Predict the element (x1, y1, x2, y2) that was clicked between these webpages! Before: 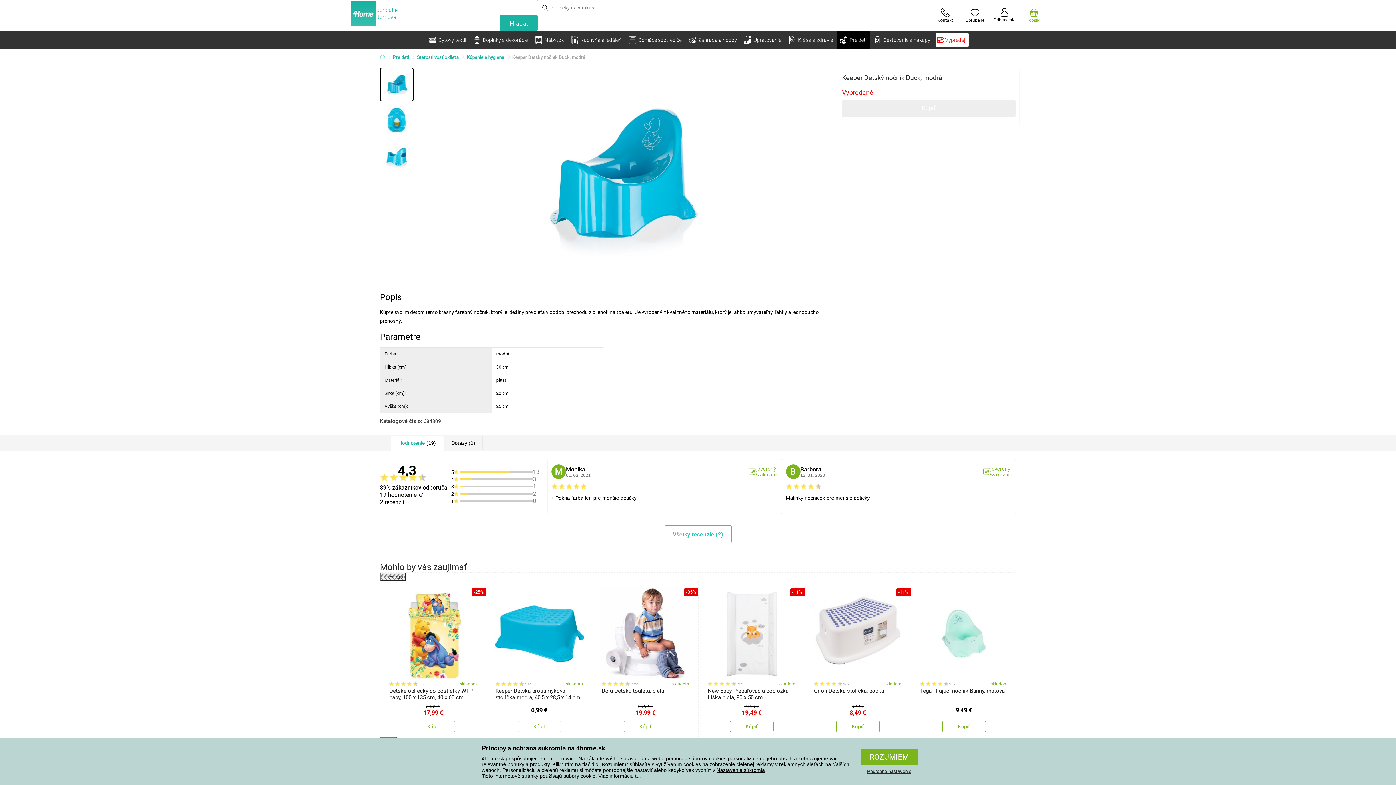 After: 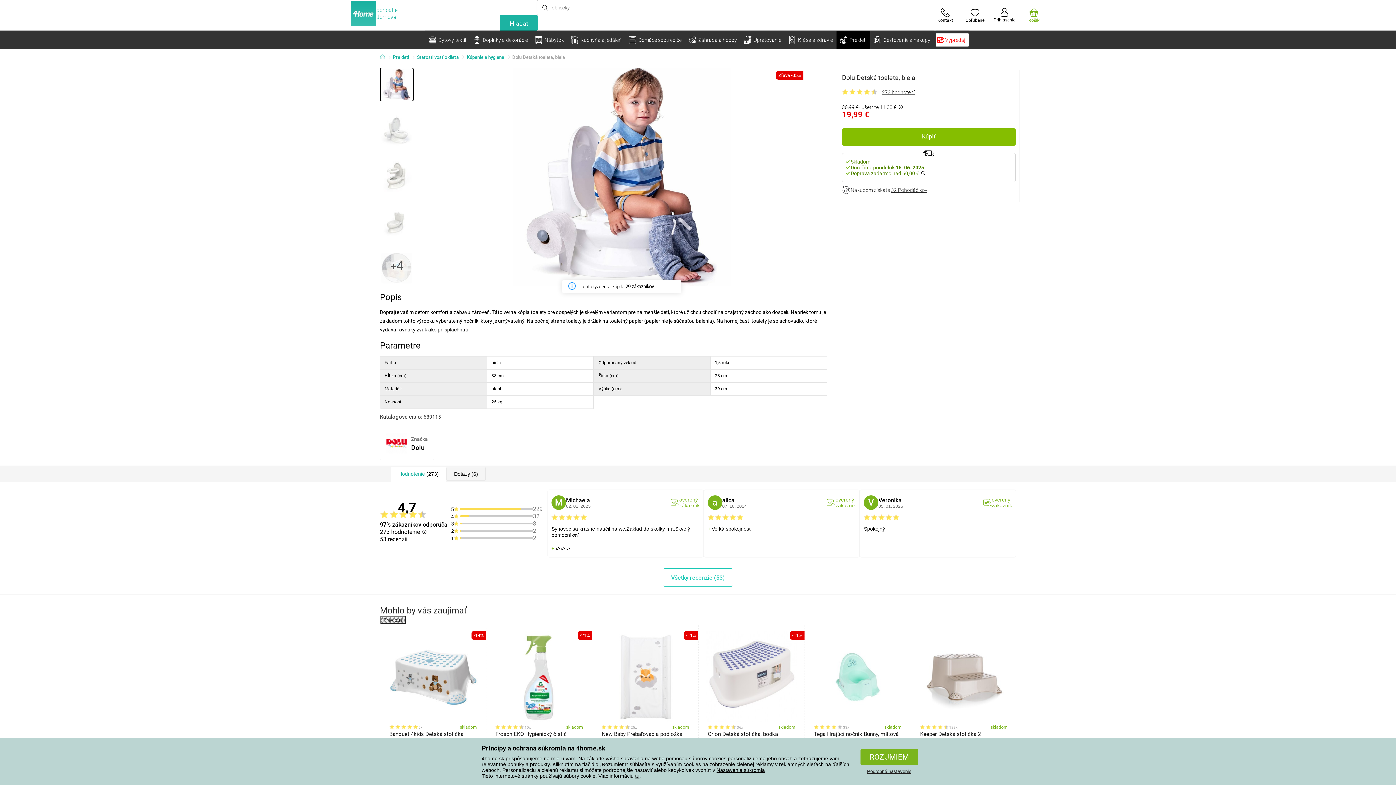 Action: bbox: (594, 582, 696, 701) label: 273x
skladom
Dolu Detská toaleta, biela